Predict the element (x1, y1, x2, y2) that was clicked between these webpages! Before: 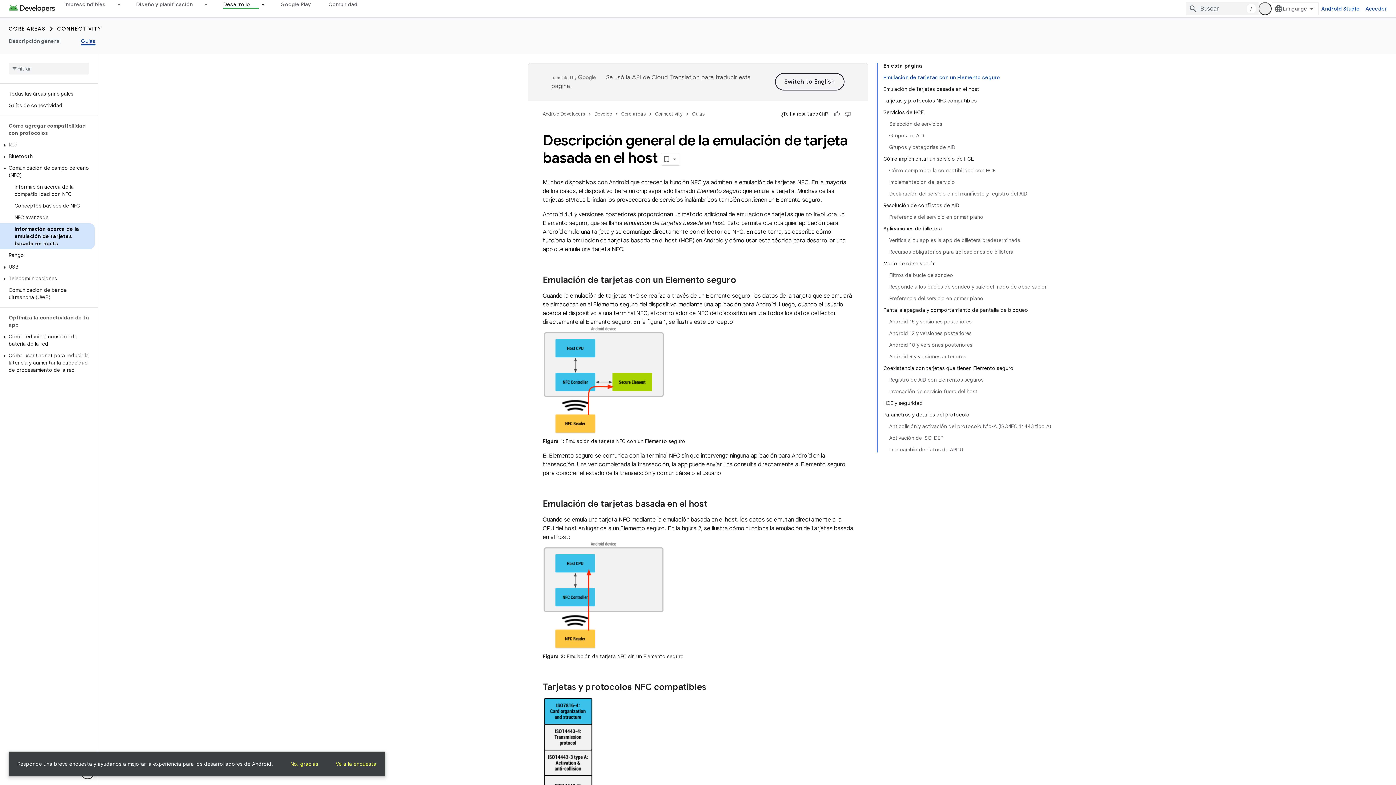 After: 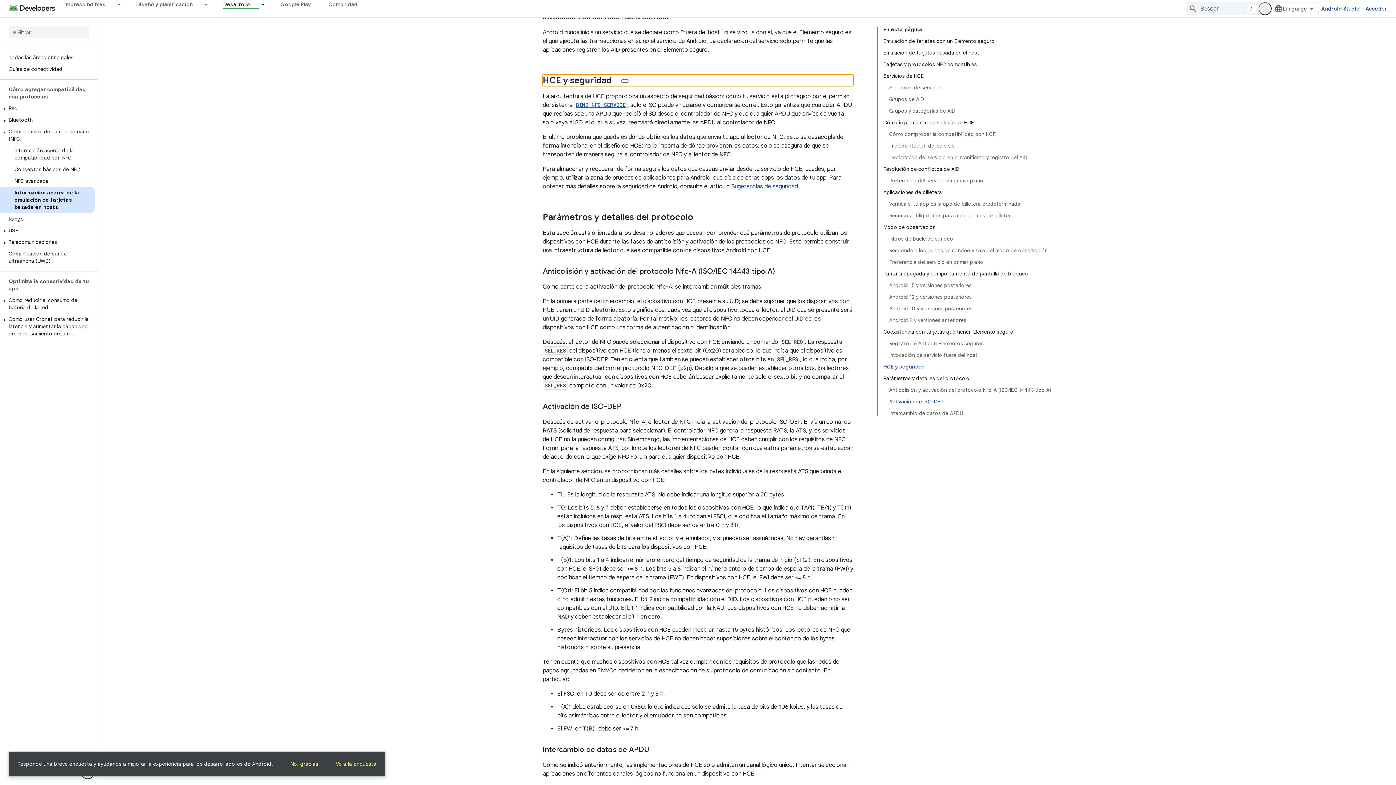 Action: bbox: (883, 397, 1051, 409) label: HCE y seguridad